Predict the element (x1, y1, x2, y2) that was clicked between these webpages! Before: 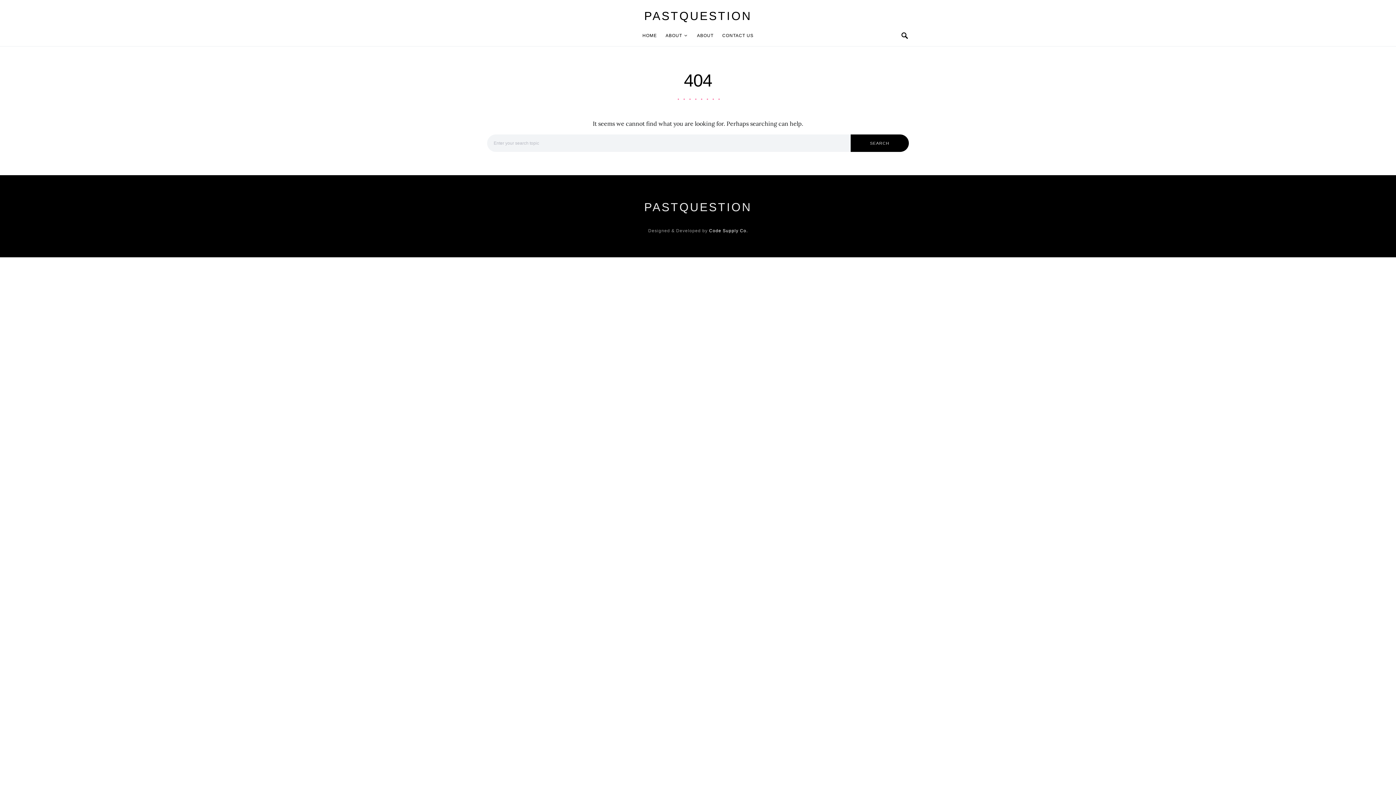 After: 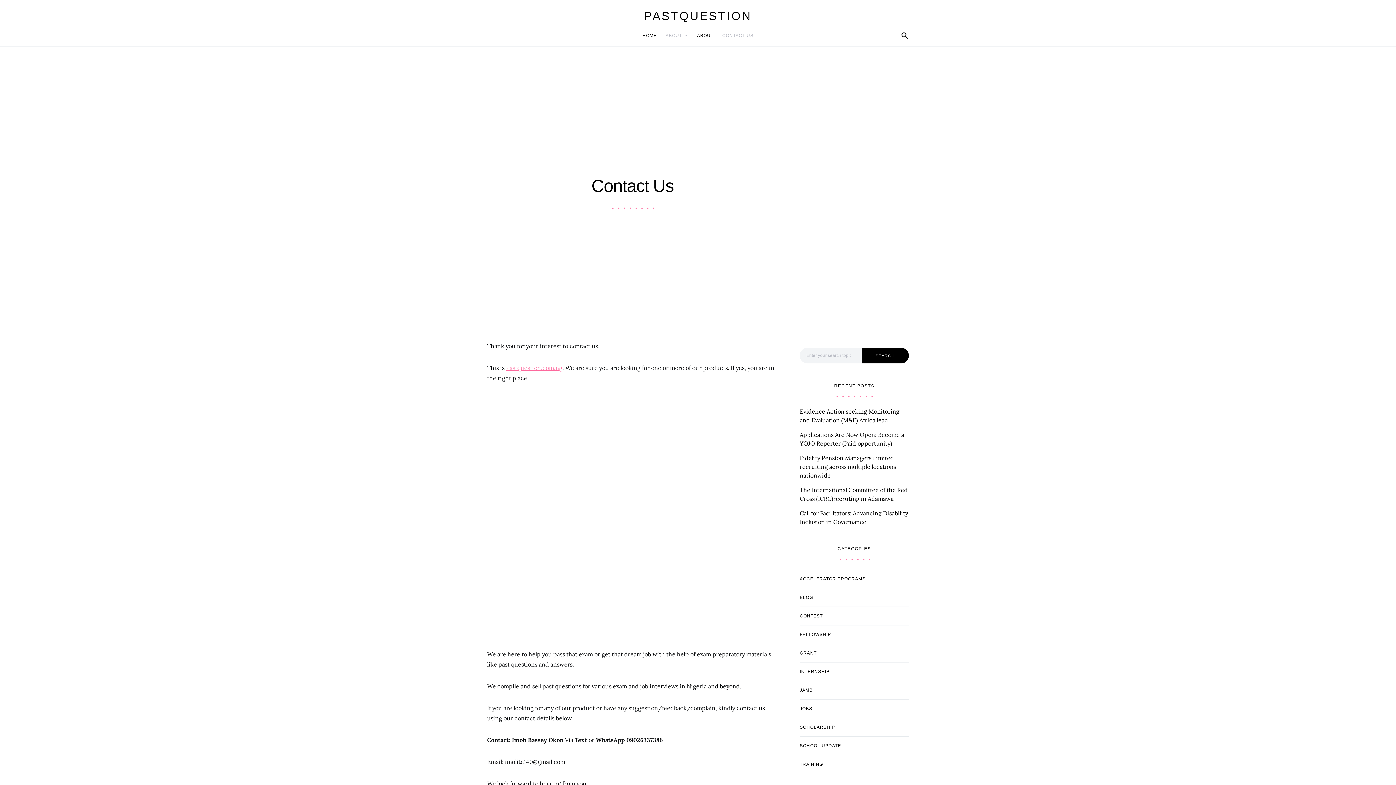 Action: bbox: (718, 24, 753, 46) label: CONTACT US